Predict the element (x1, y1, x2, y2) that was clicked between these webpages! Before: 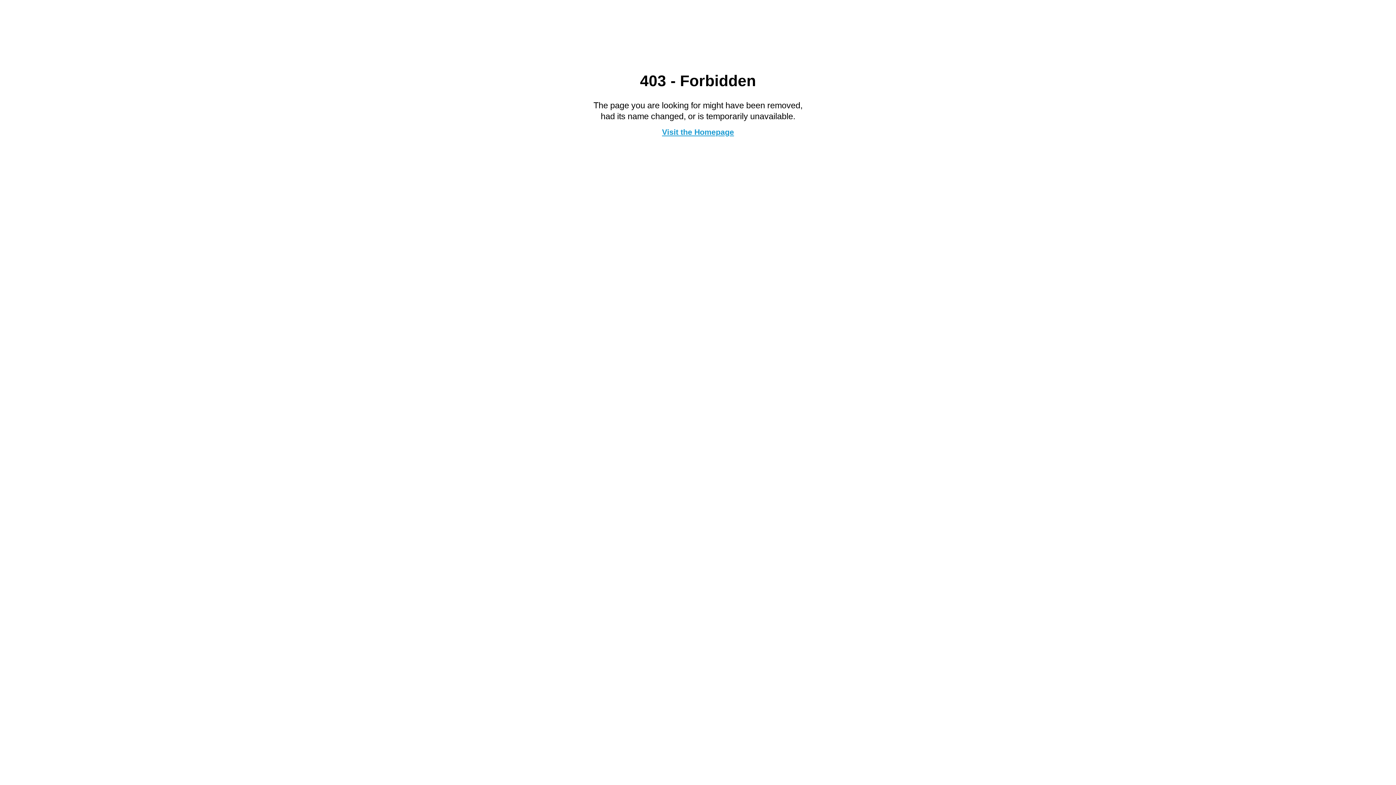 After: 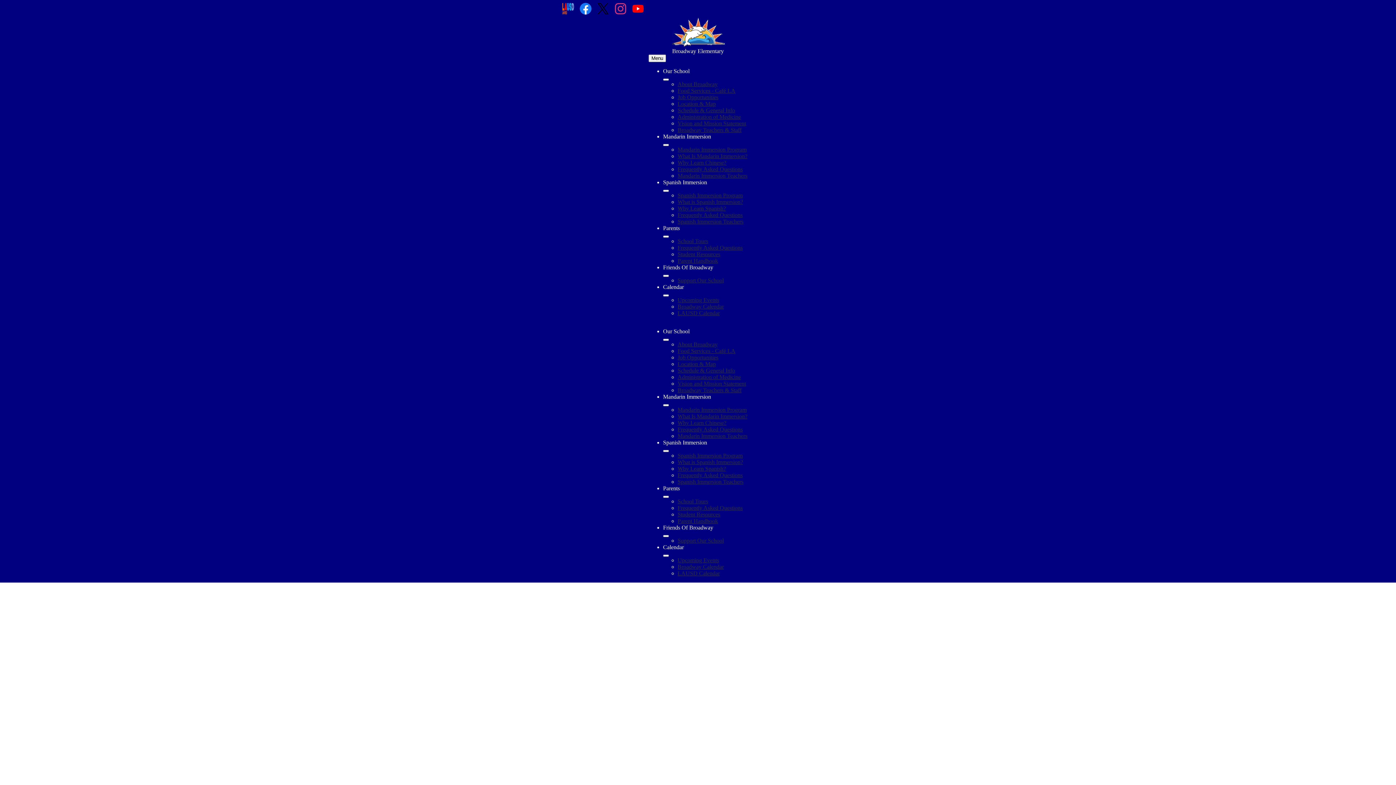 Action: label: Visit the Homepage bbox: (662, 127, 734, 136)